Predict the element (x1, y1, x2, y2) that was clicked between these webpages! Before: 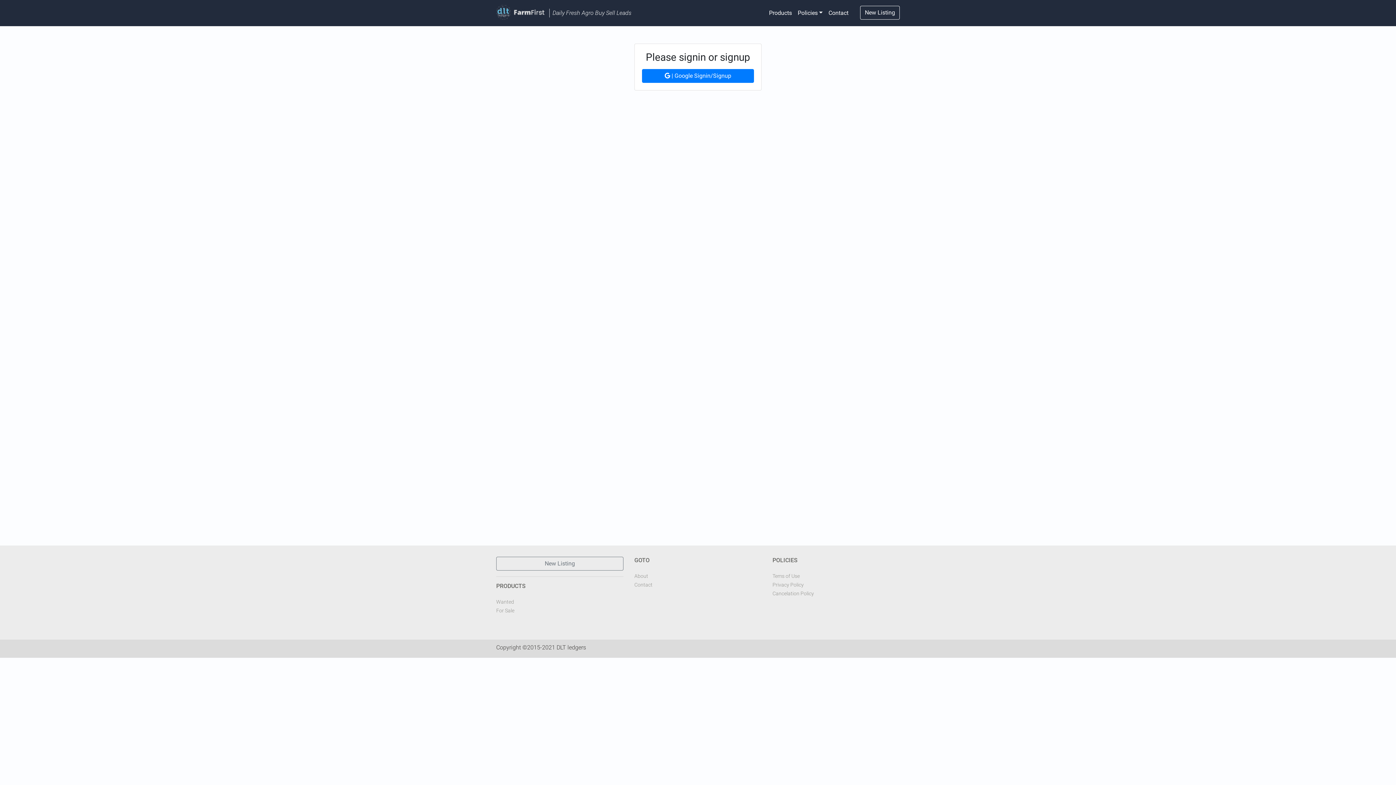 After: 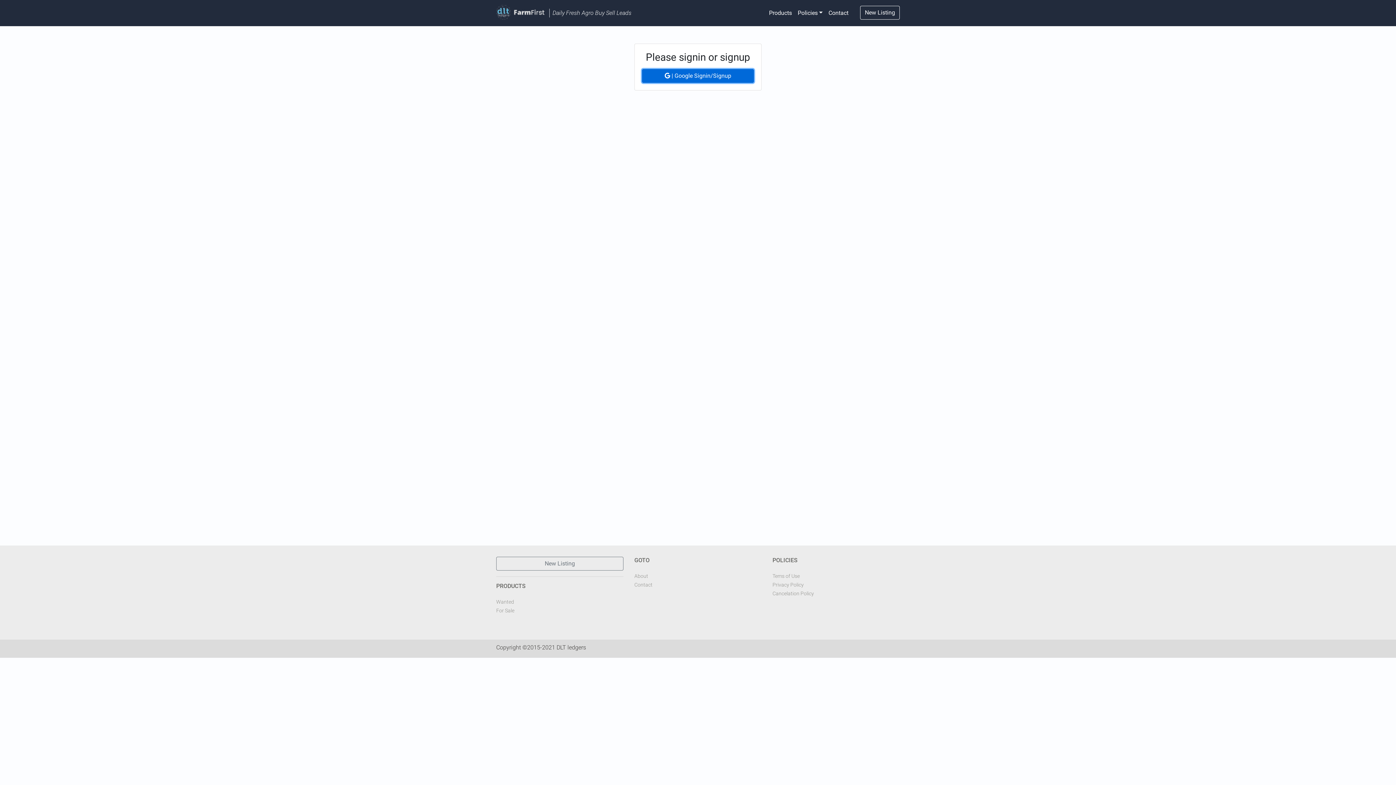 Action: bbox: (642, 69, 754, 82) label:  | Google Signin/Signup